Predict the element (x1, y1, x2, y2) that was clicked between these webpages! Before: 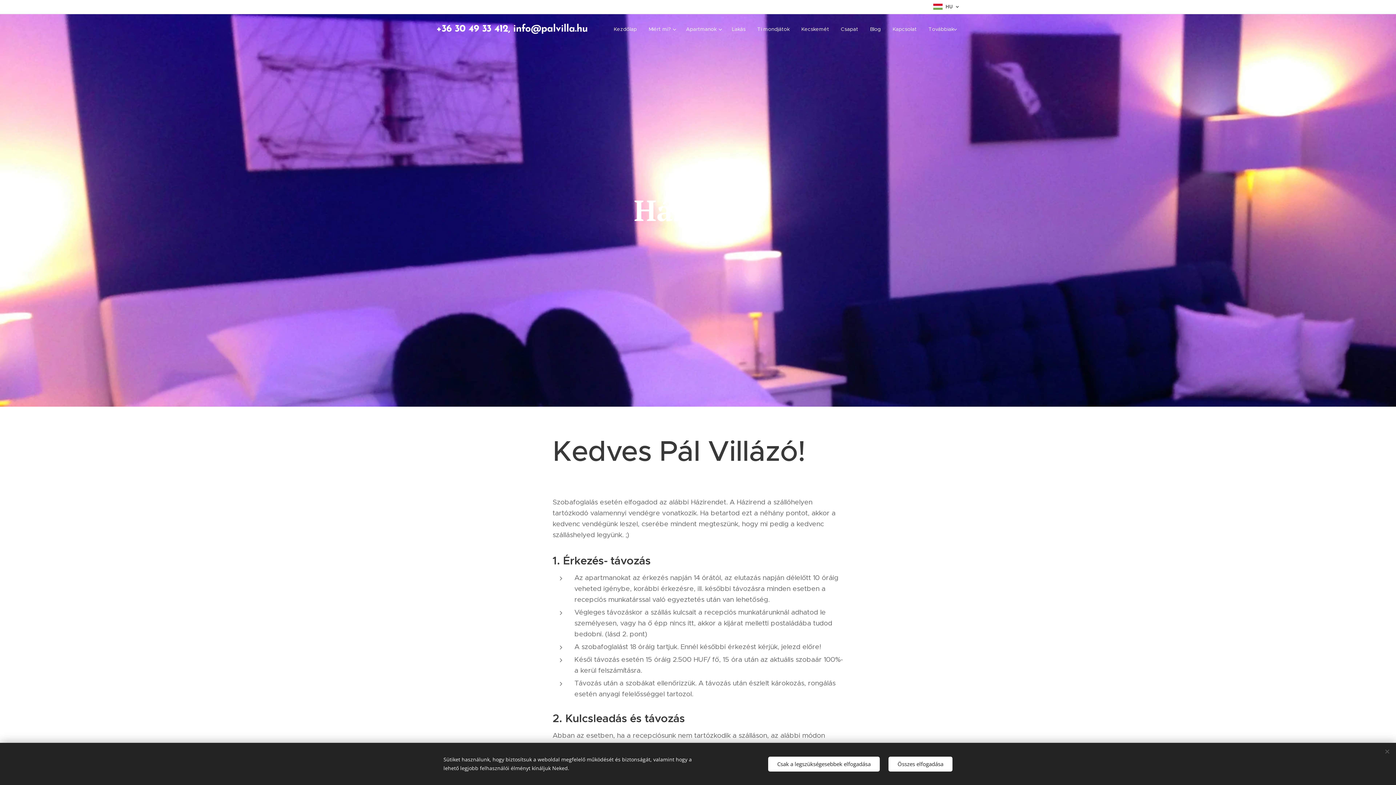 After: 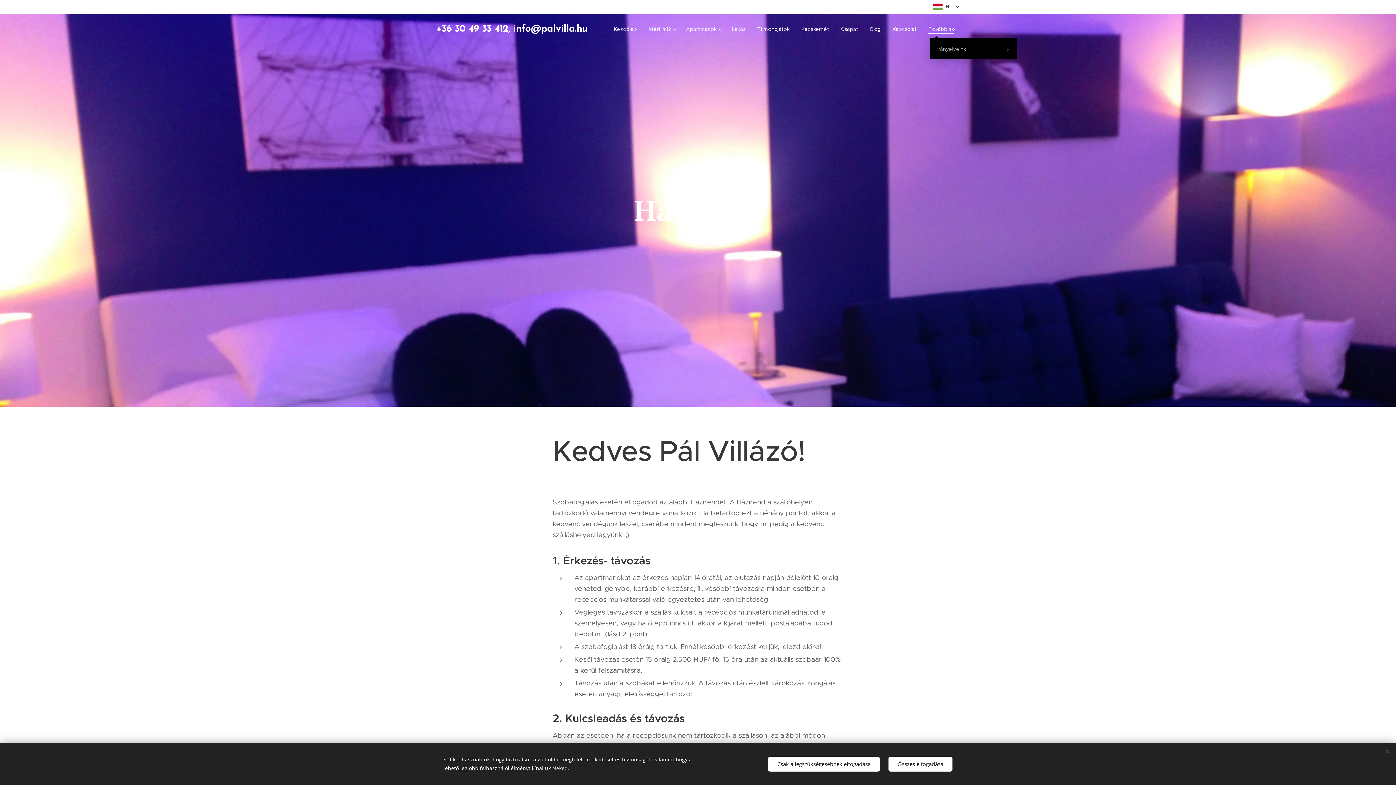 Action: bbox: (922, 20, 960, 38) label: Továbbiak